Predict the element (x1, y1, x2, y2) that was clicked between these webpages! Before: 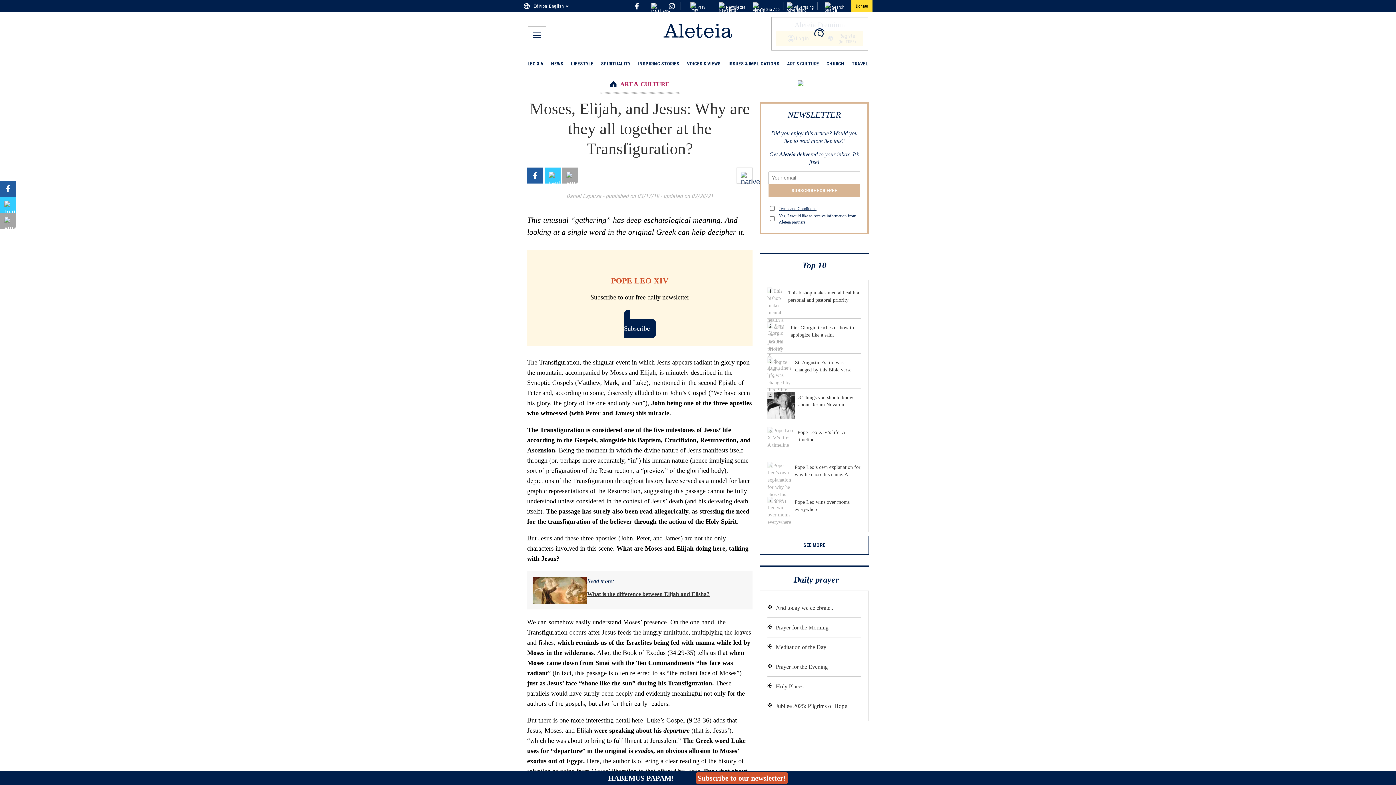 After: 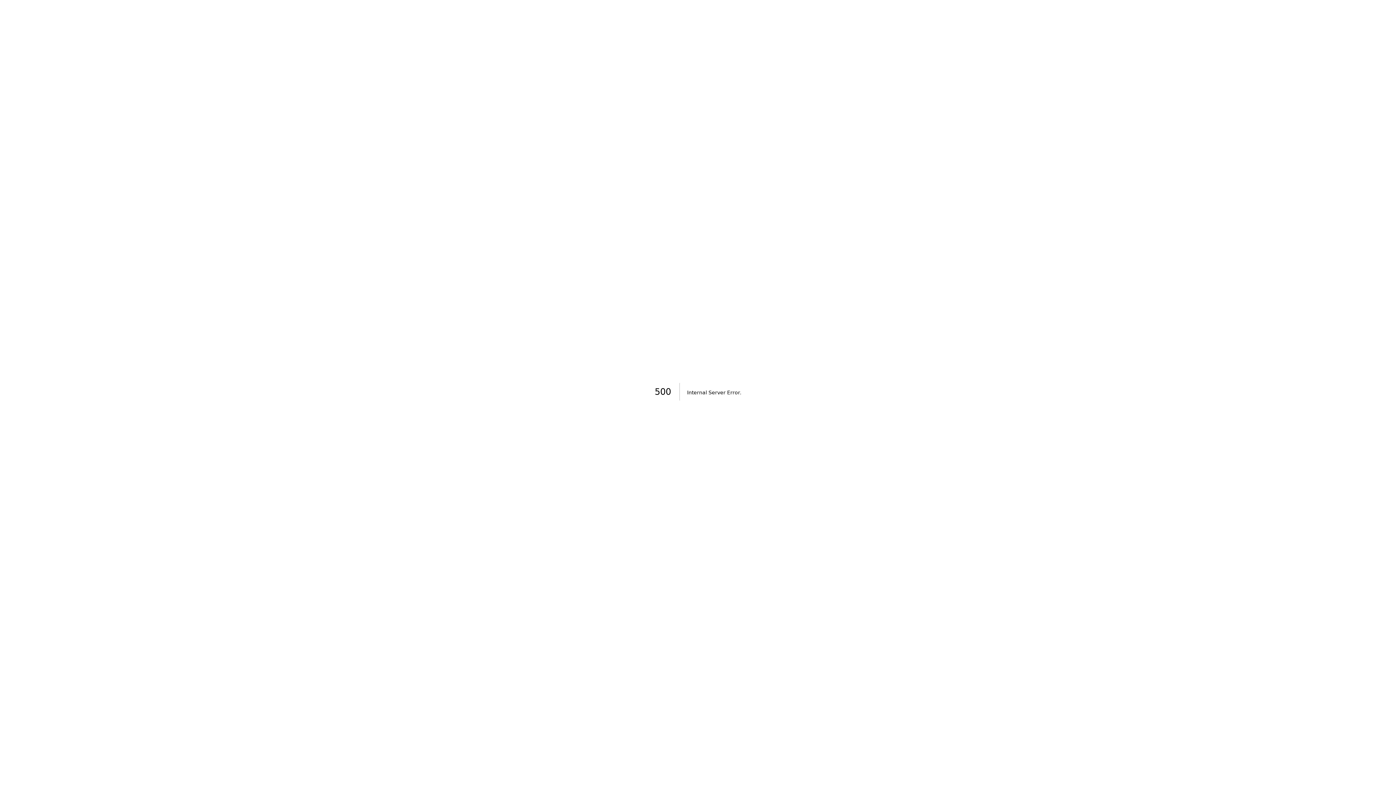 Action: bbox: (551, 56, 563, 72) label: NEWS